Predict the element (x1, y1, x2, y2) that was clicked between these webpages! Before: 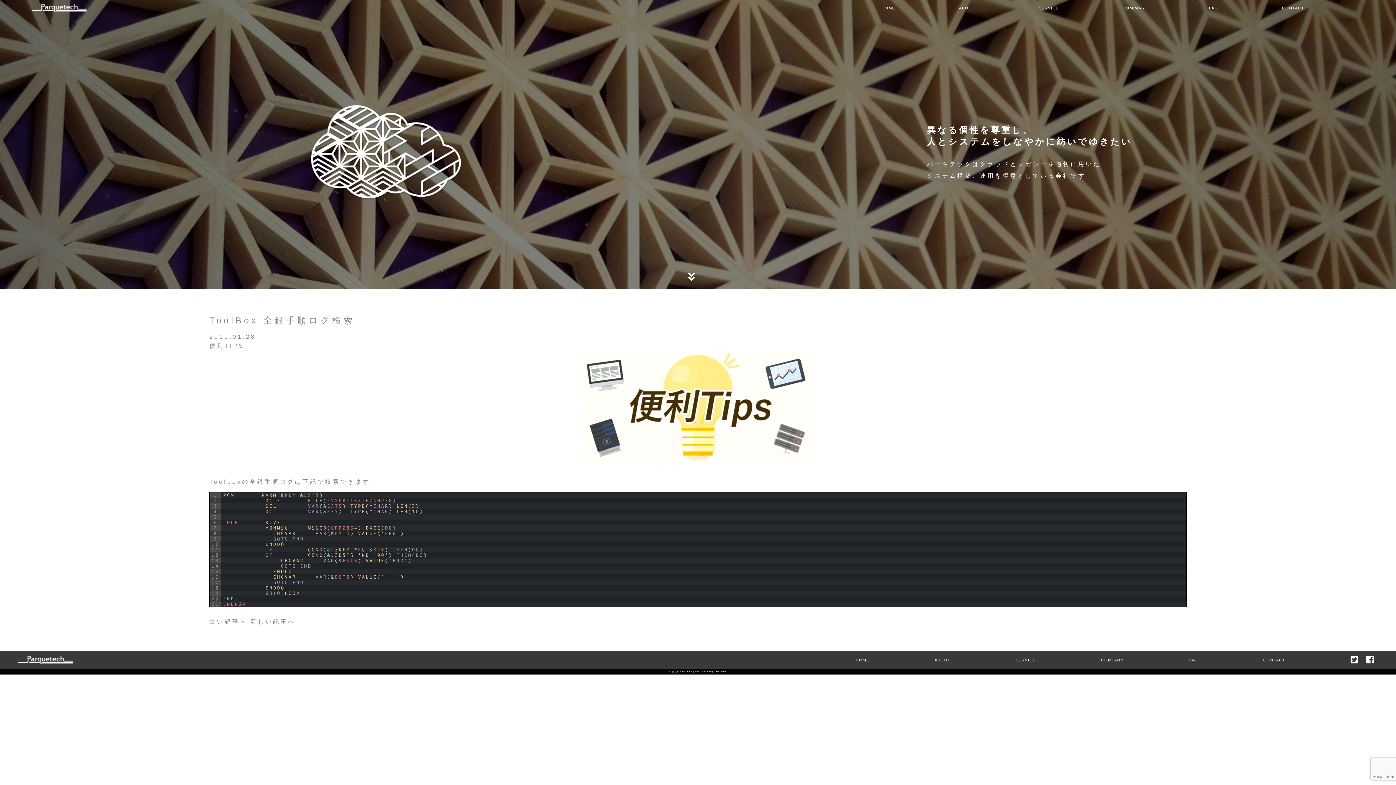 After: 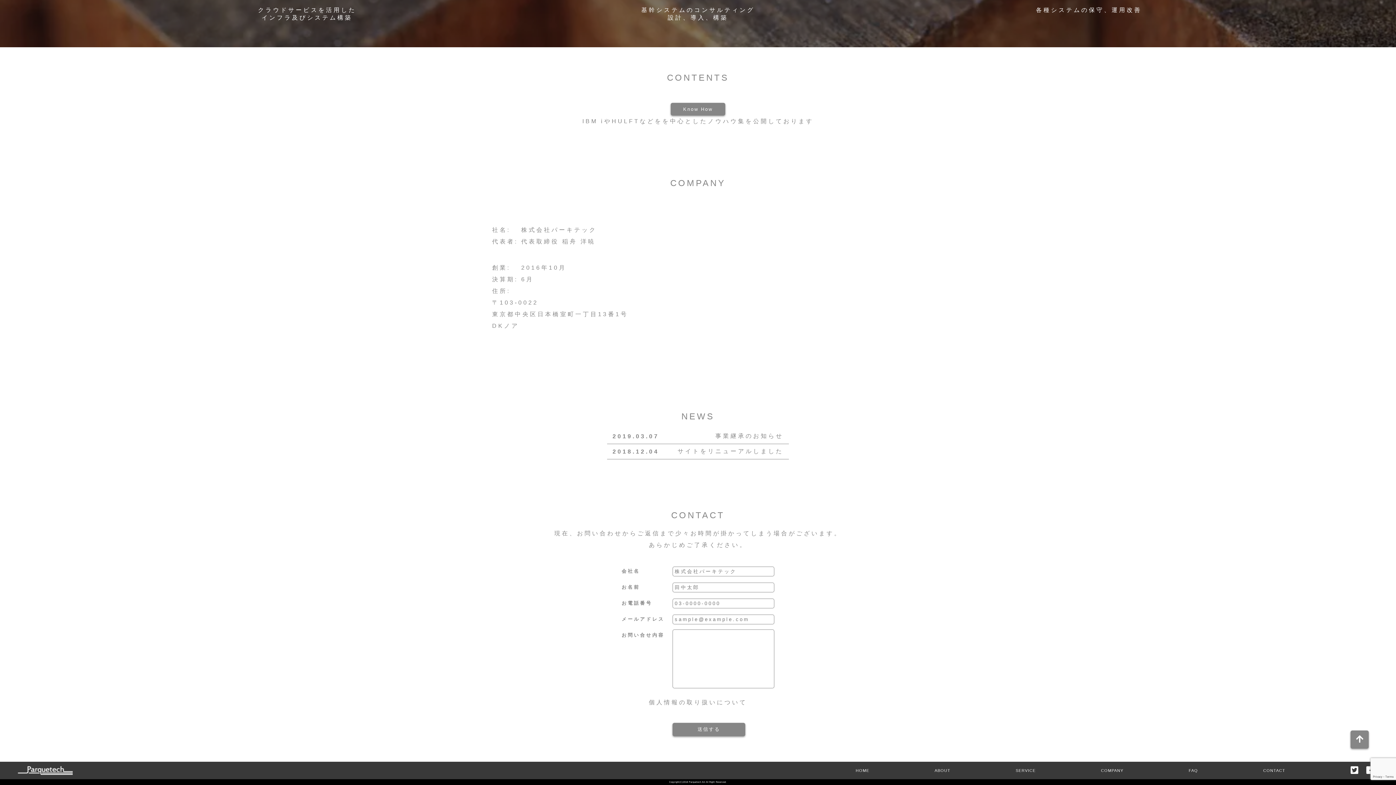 Action: bbox: (1282, 5, 1304, 10)